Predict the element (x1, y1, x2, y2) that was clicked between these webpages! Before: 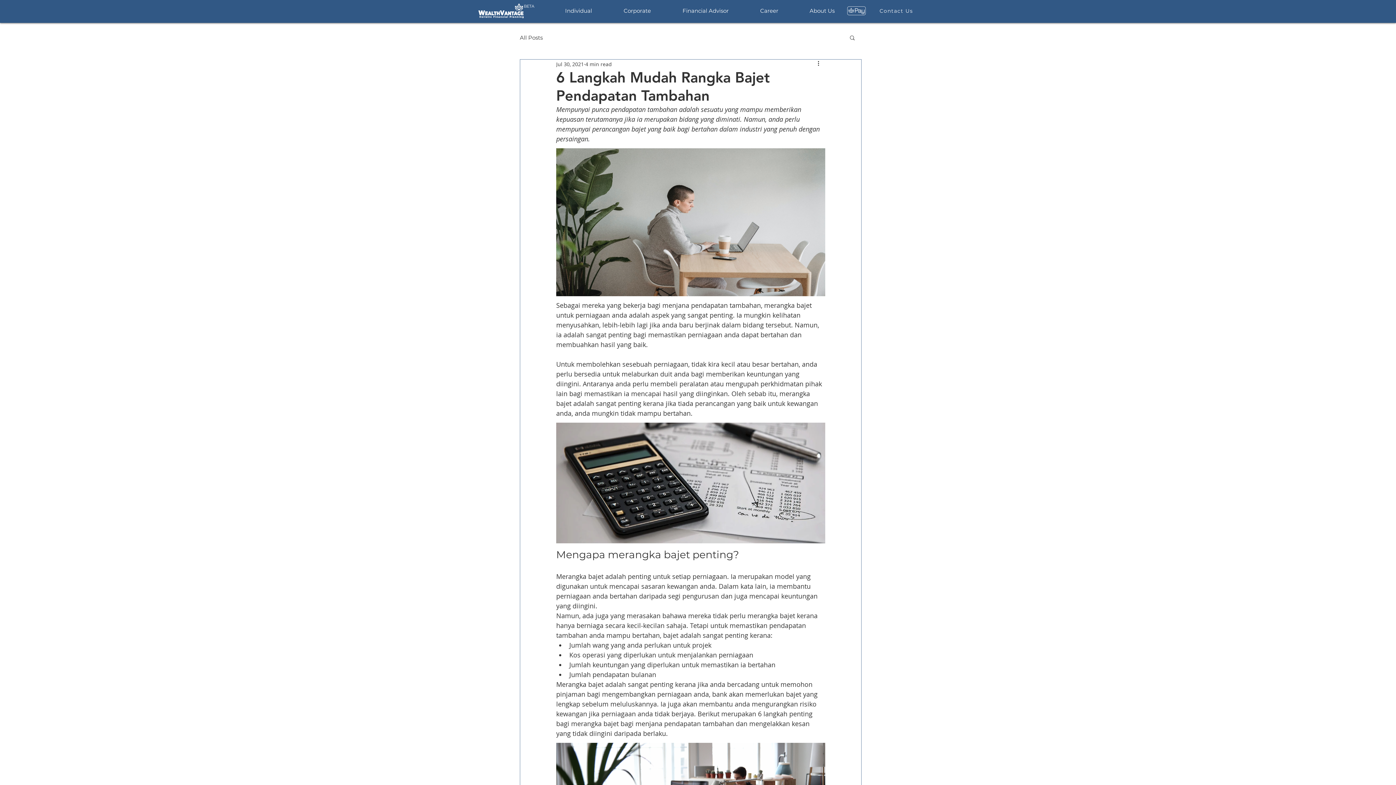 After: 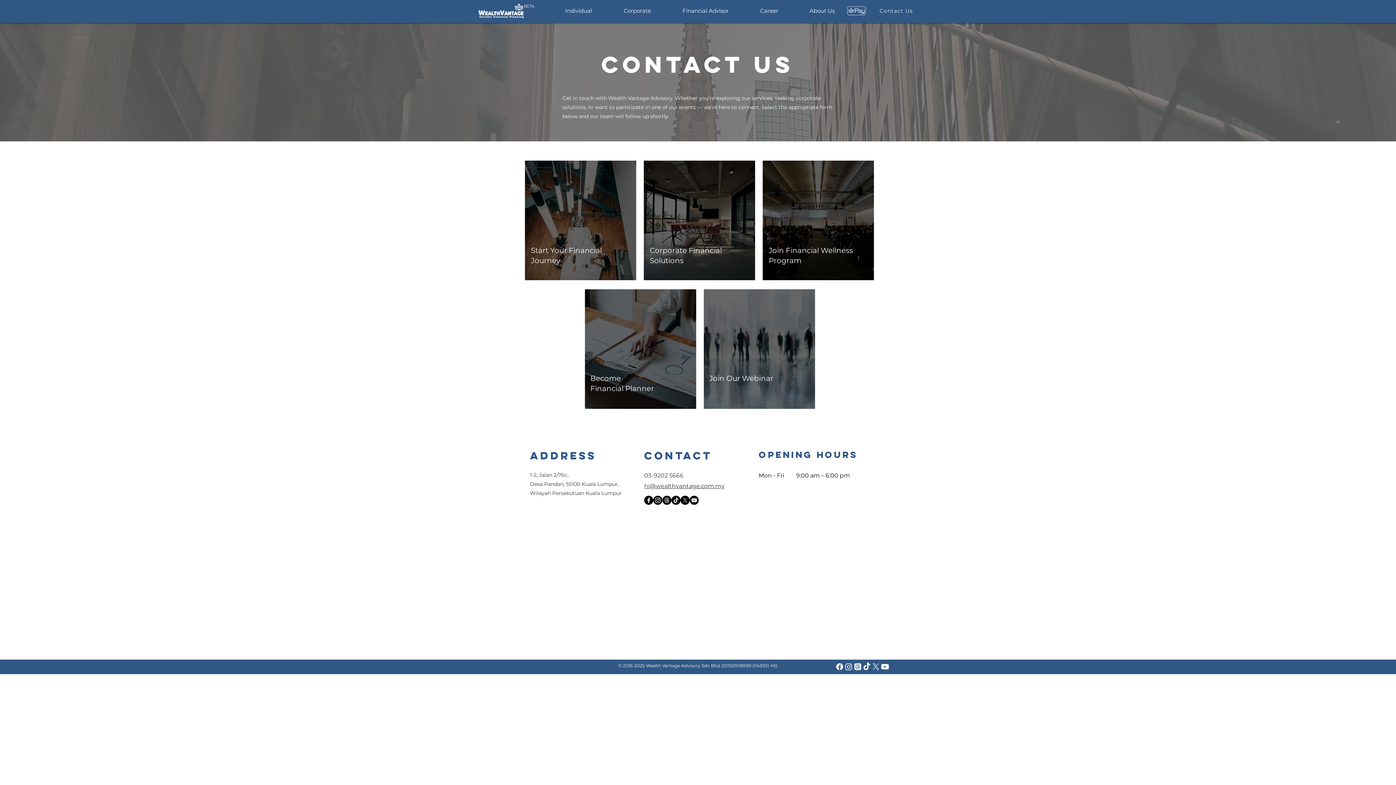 Action: bbox: (876, 3, 918, 18) label: Contact Us